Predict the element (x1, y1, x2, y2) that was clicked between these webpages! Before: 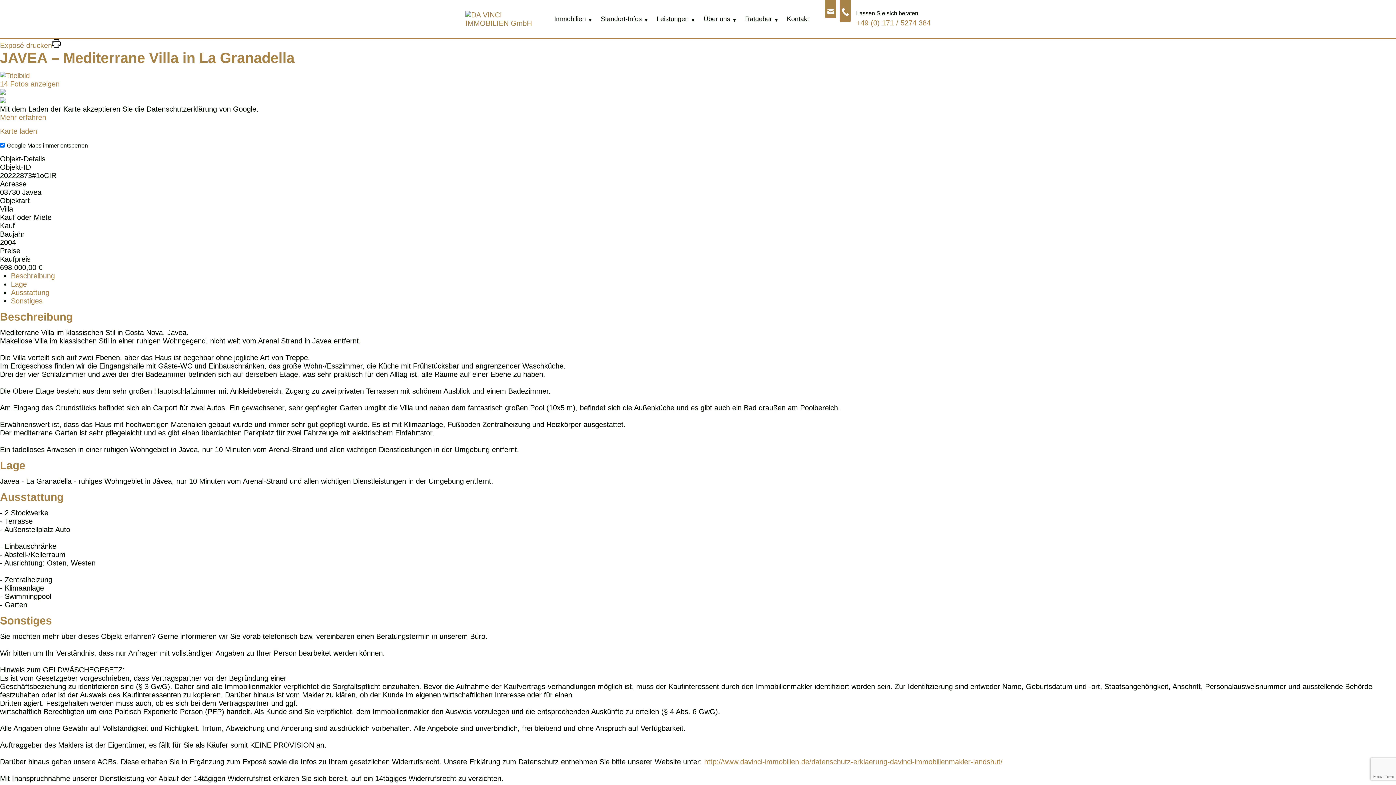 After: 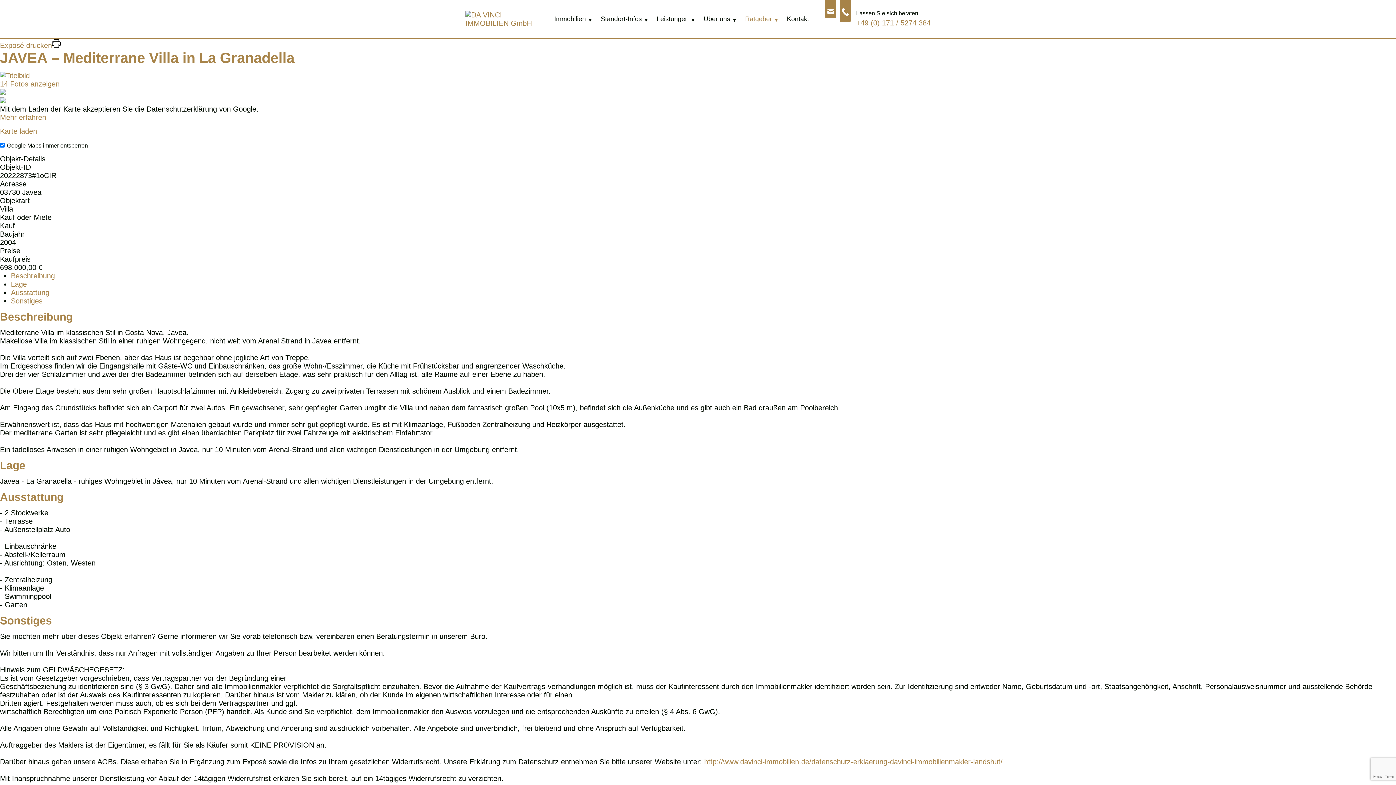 Action: label: Ratgeber bbox: (743, 7, 779, 30)